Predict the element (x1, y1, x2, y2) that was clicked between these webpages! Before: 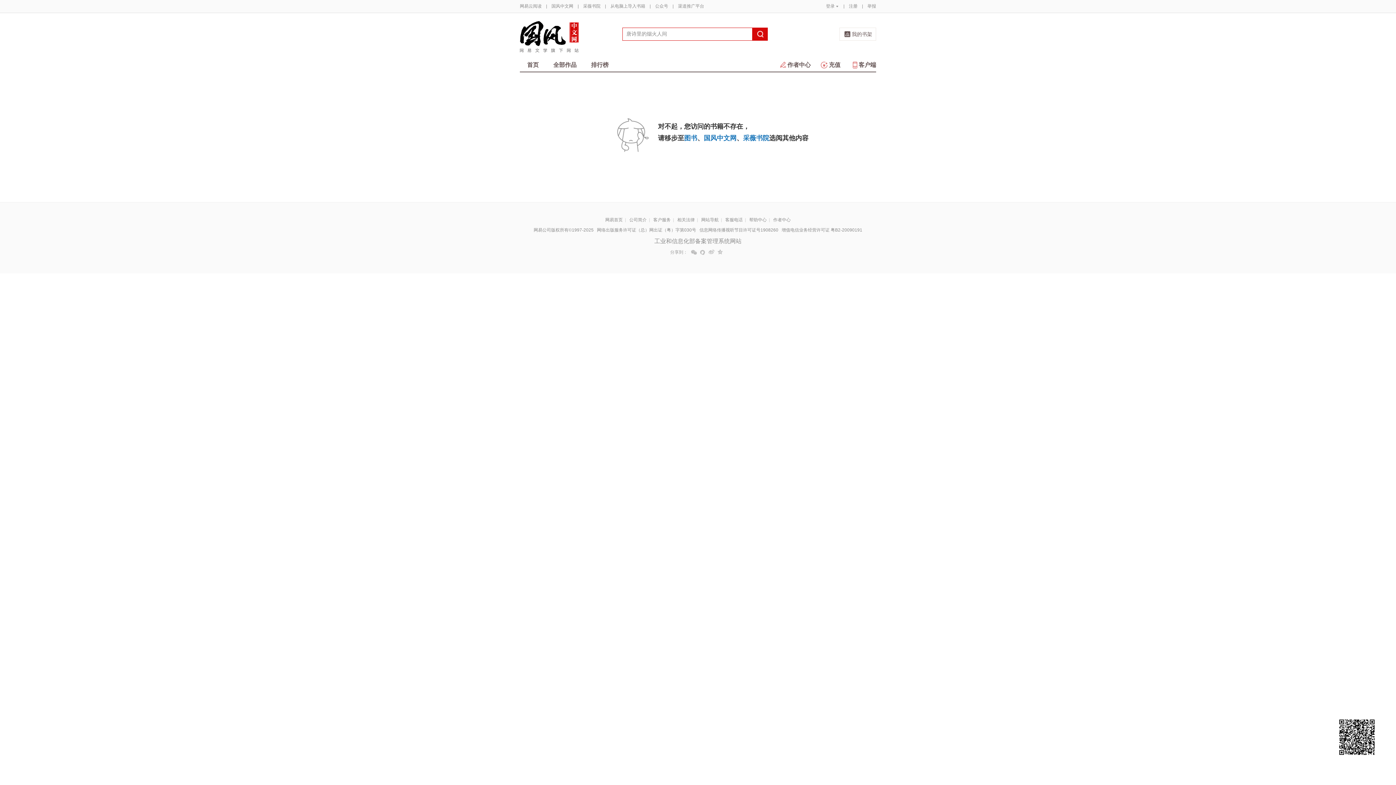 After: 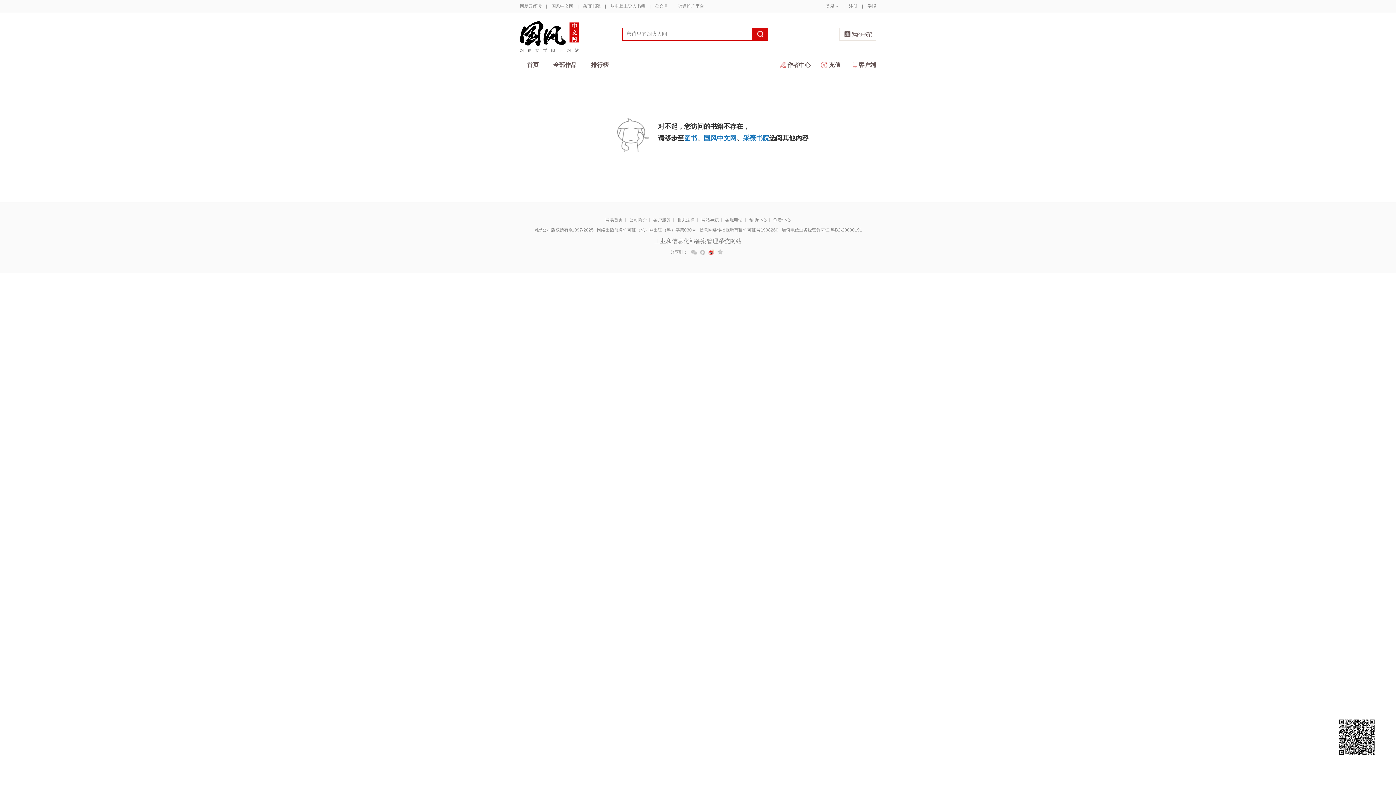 Action: label: 微博 bbox: (708, 249, 714, 255)